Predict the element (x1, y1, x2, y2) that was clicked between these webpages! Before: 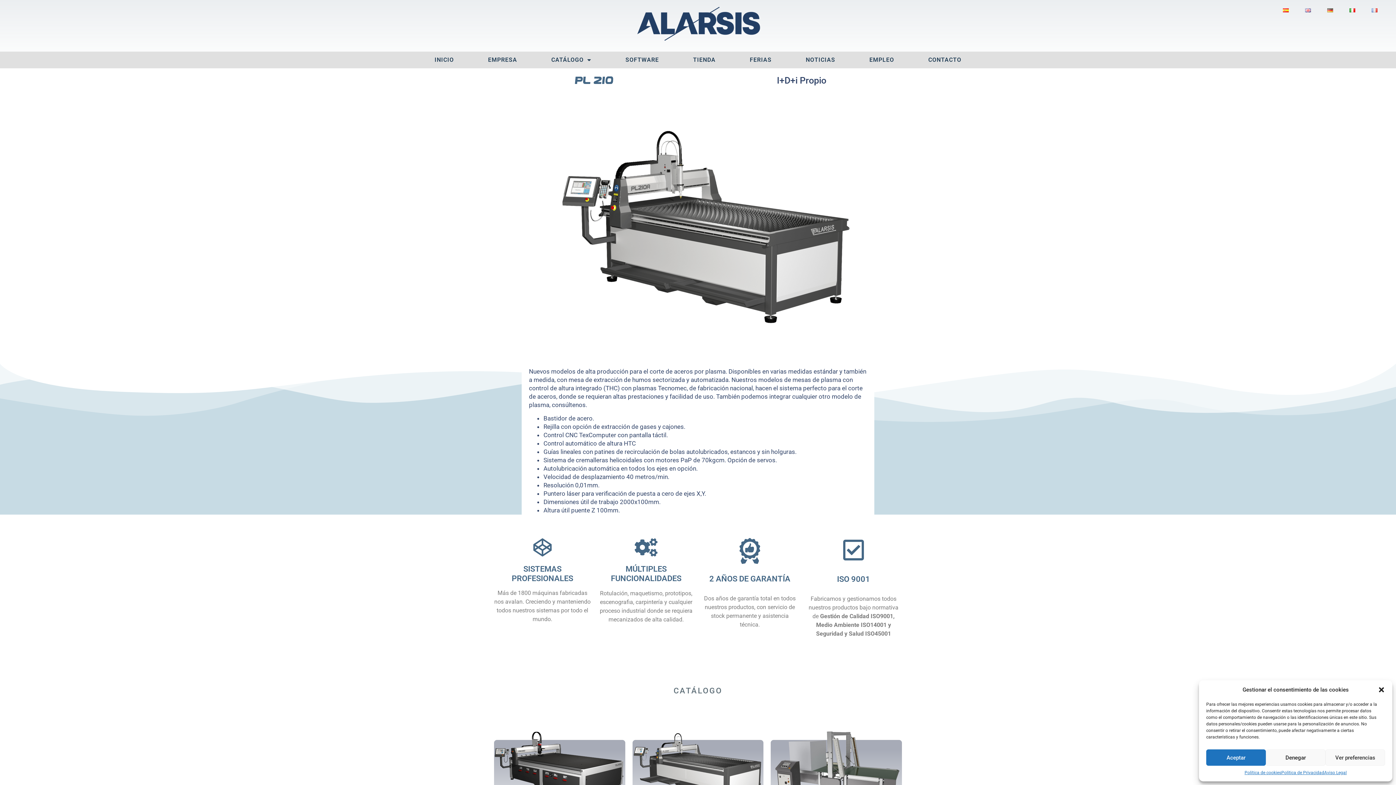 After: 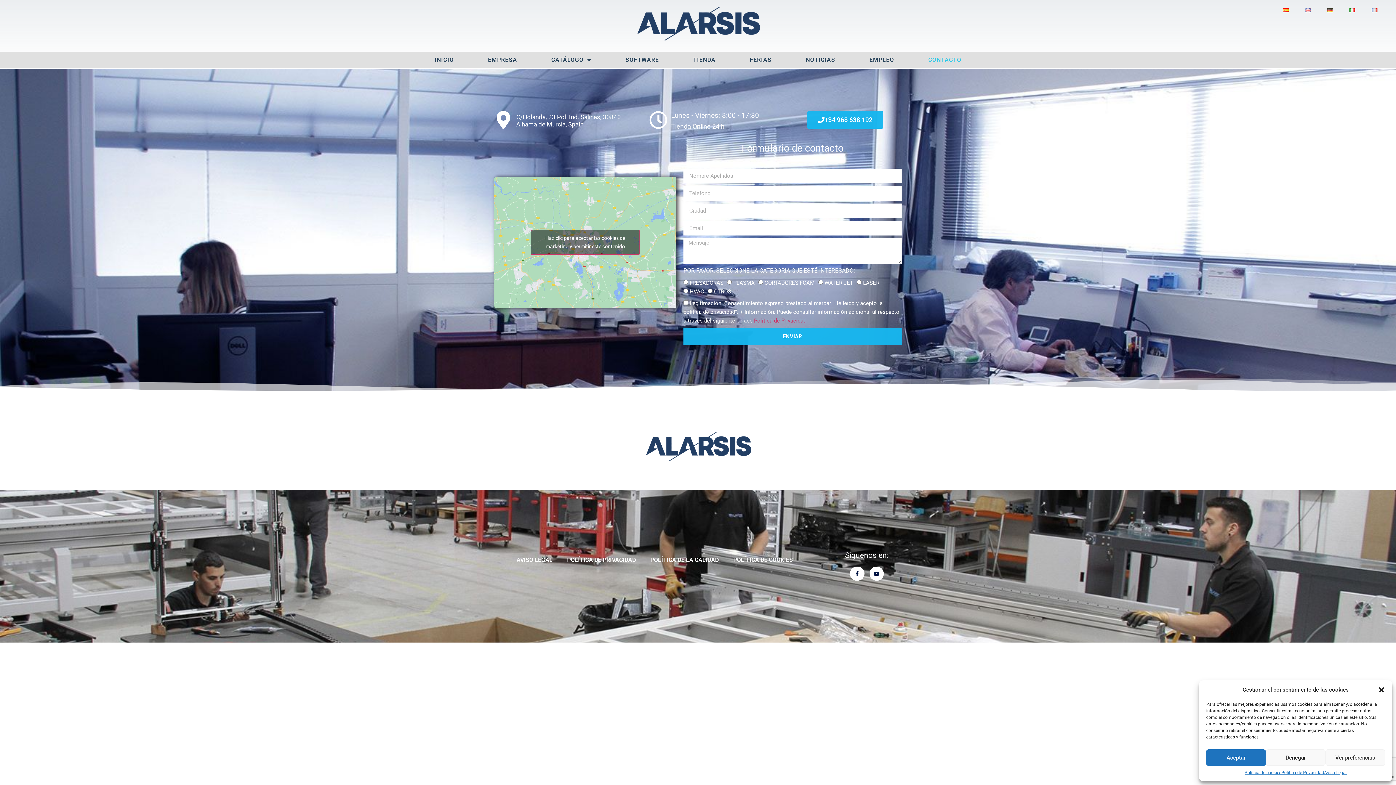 Action: bbox: (911, 51, 978, 68) label: CONTACTO